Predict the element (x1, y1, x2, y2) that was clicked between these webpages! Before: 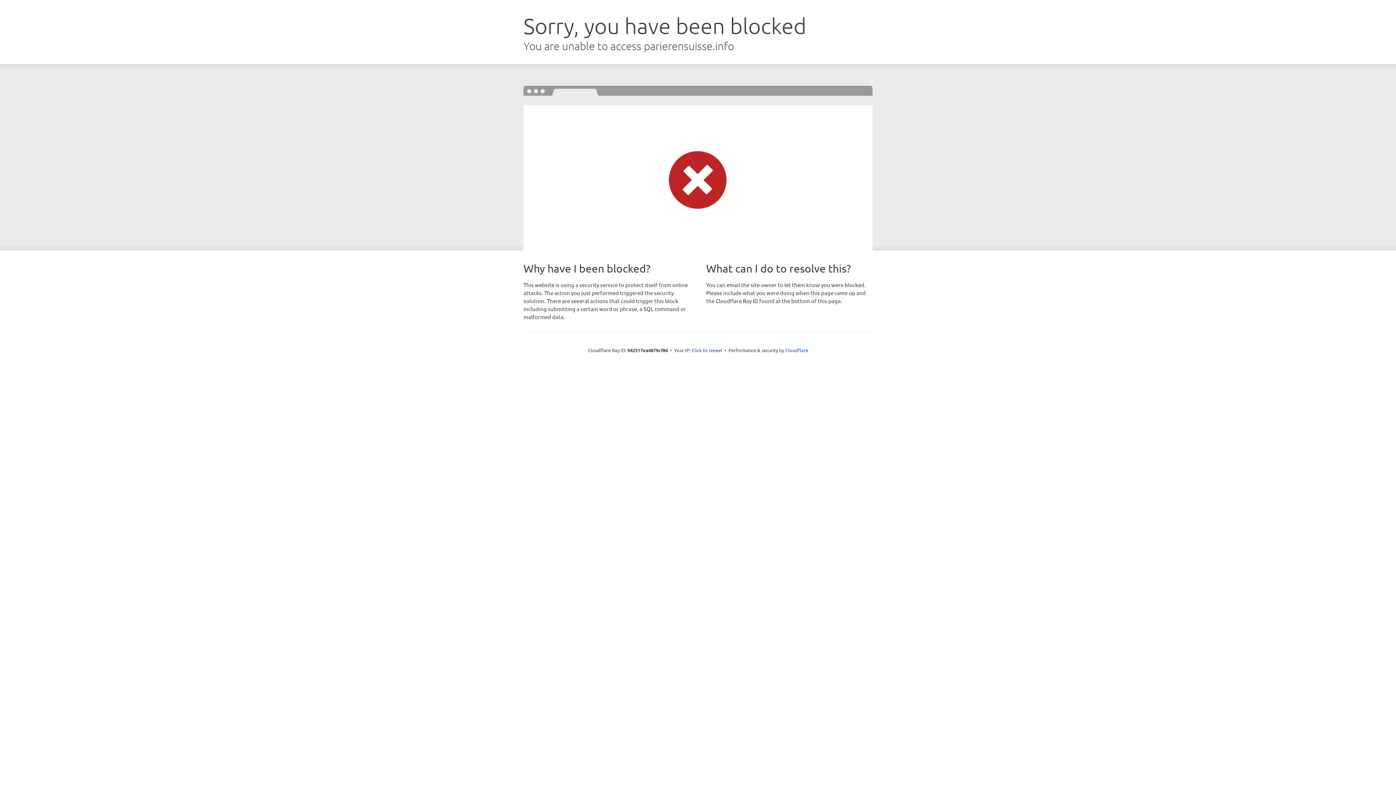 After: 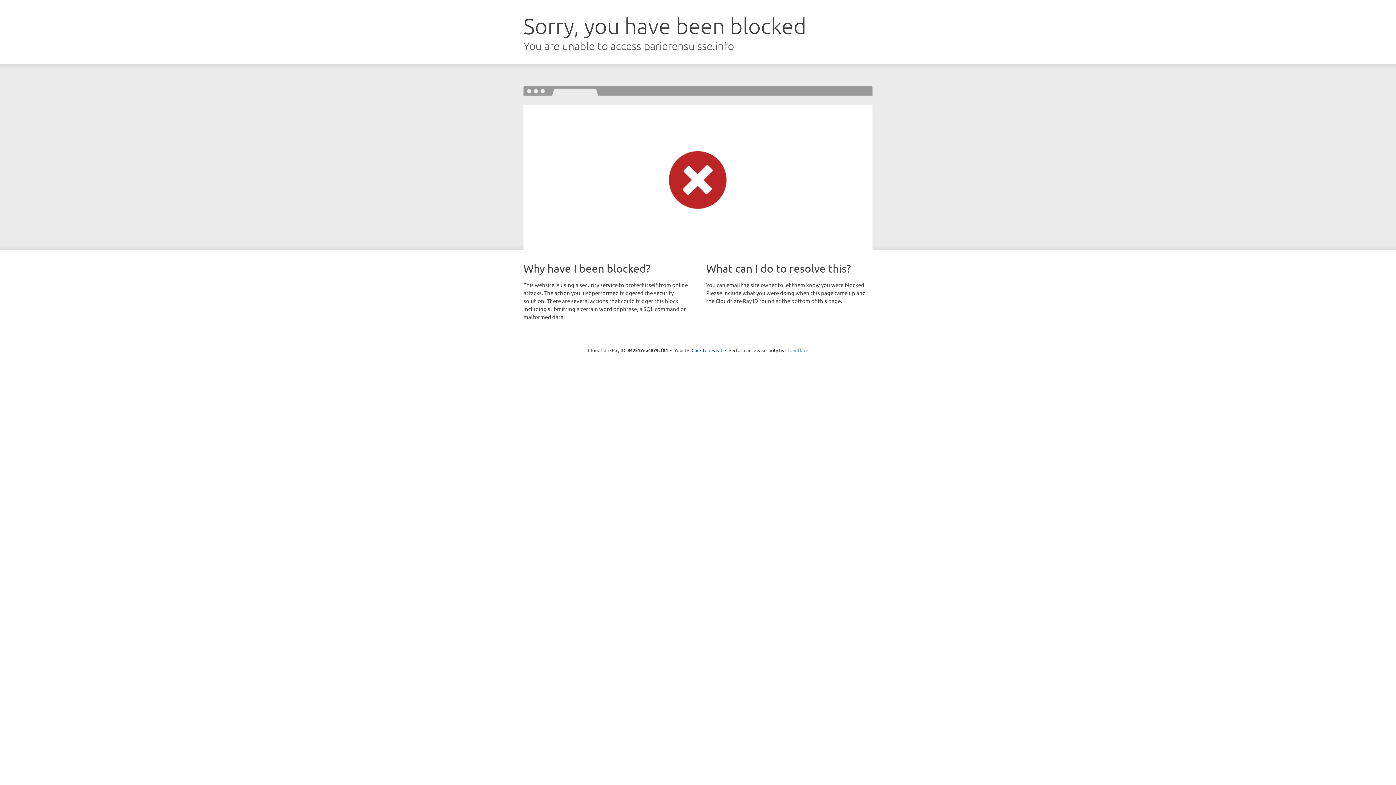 Action: label: Cloudflare bbox: (785, 347, 808, 353)